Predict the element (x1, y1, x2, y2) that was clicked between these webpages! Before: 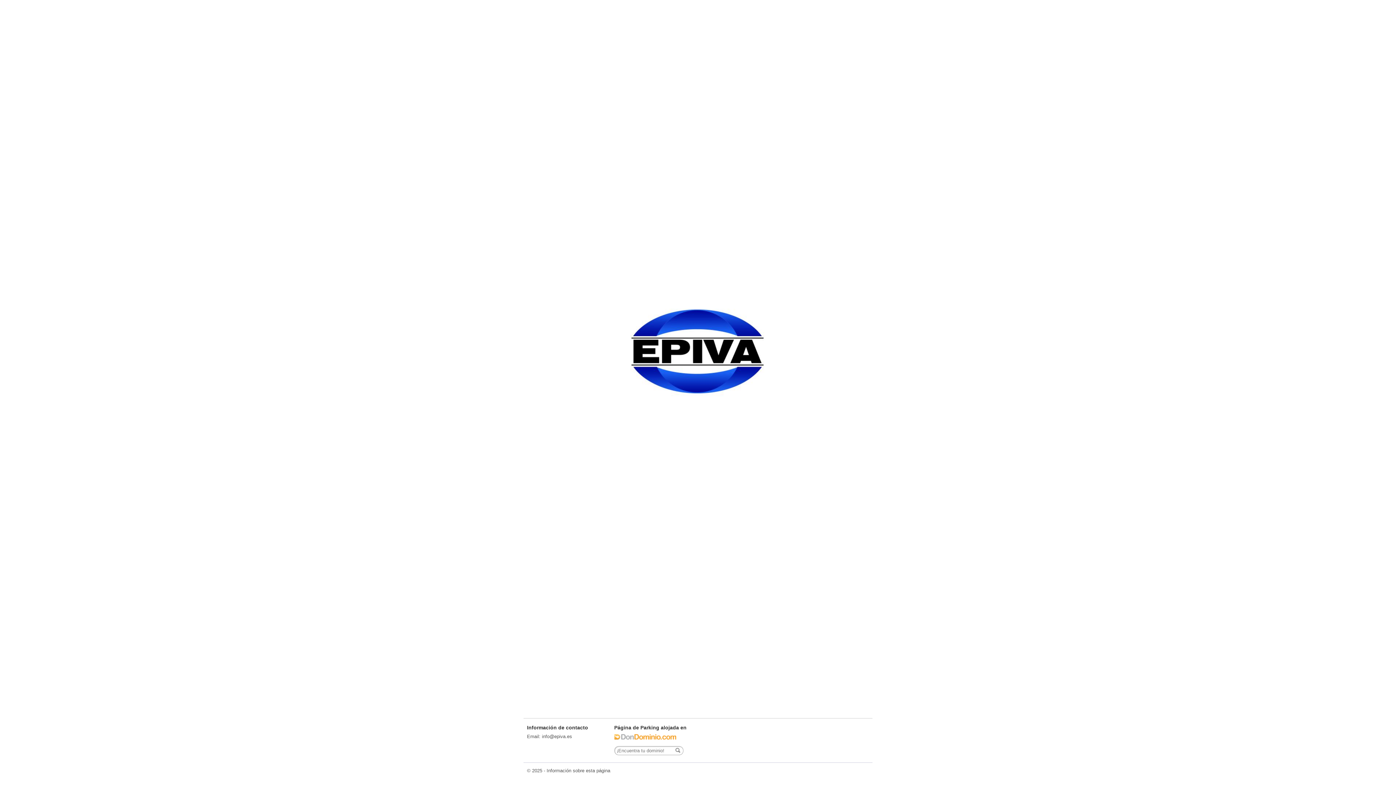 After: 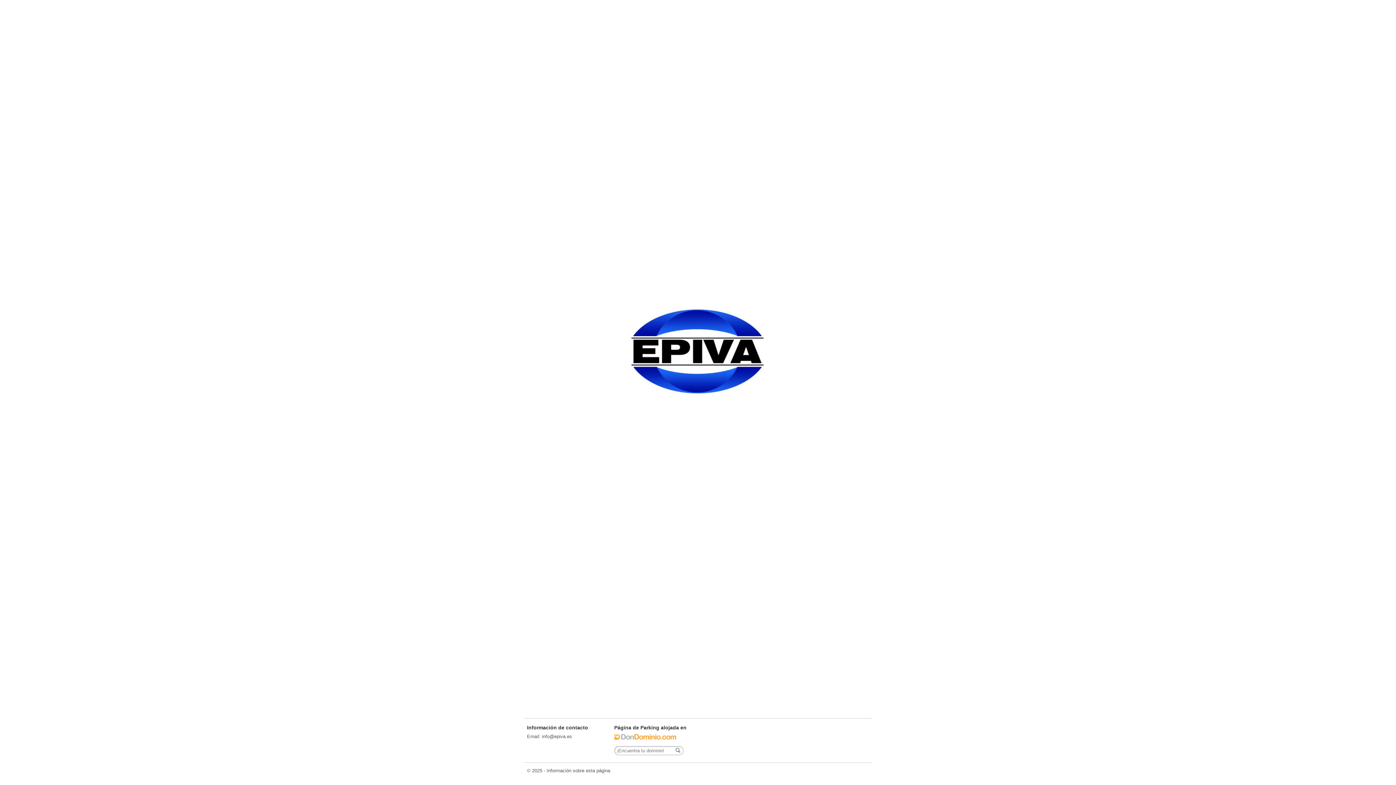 Action: bbox: (614, 735, 676, 741)